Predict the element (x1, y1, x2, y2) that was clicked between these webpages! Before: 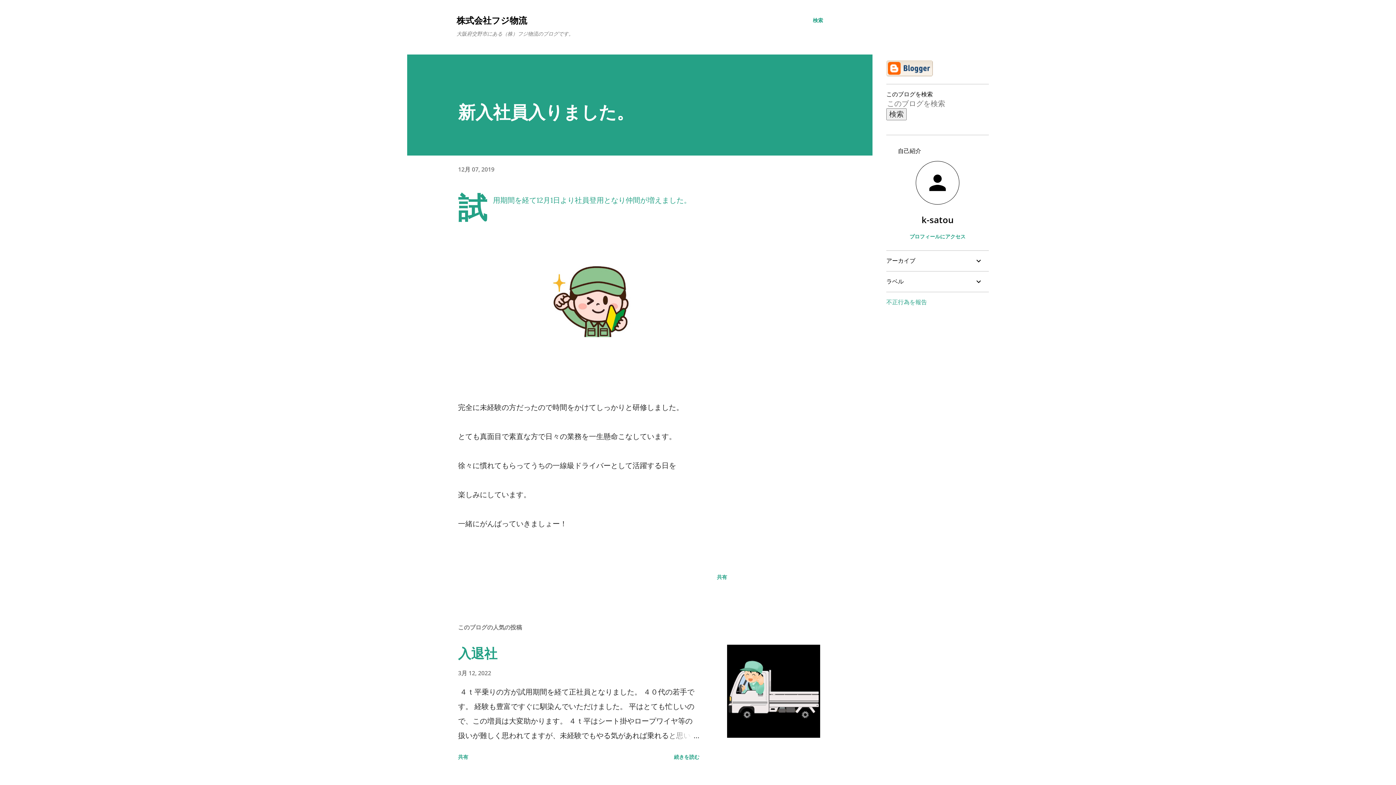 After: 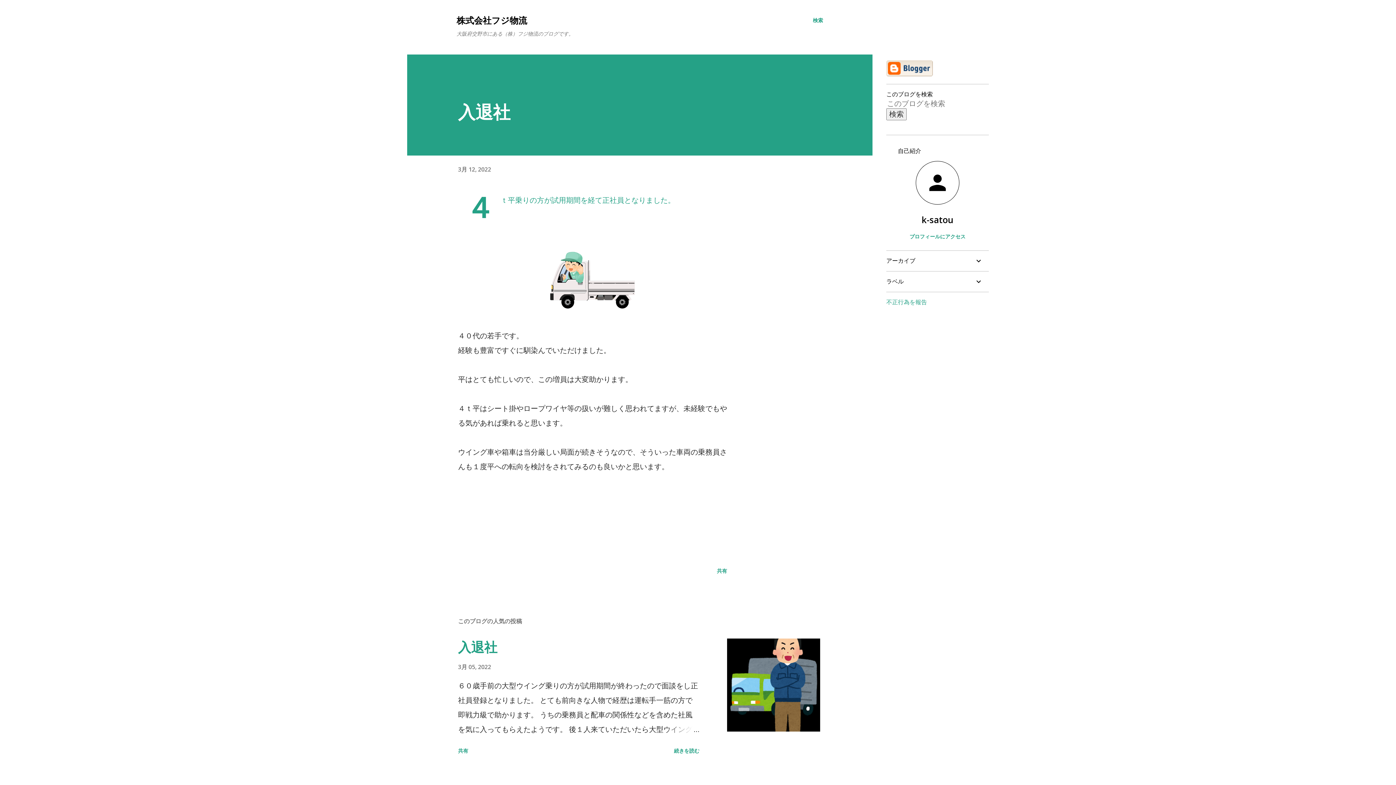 Action: bbox: (458, 644, 497, 662) label: 入退社